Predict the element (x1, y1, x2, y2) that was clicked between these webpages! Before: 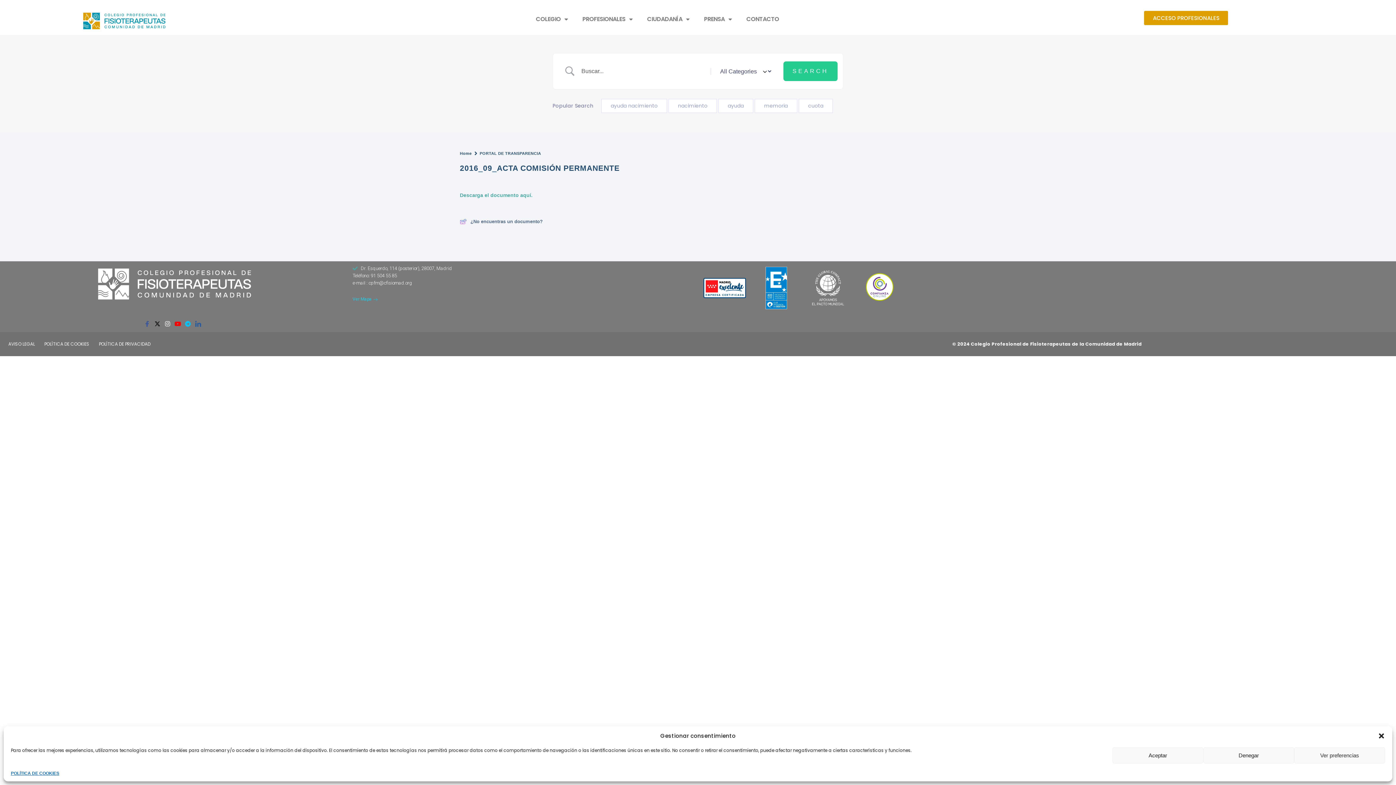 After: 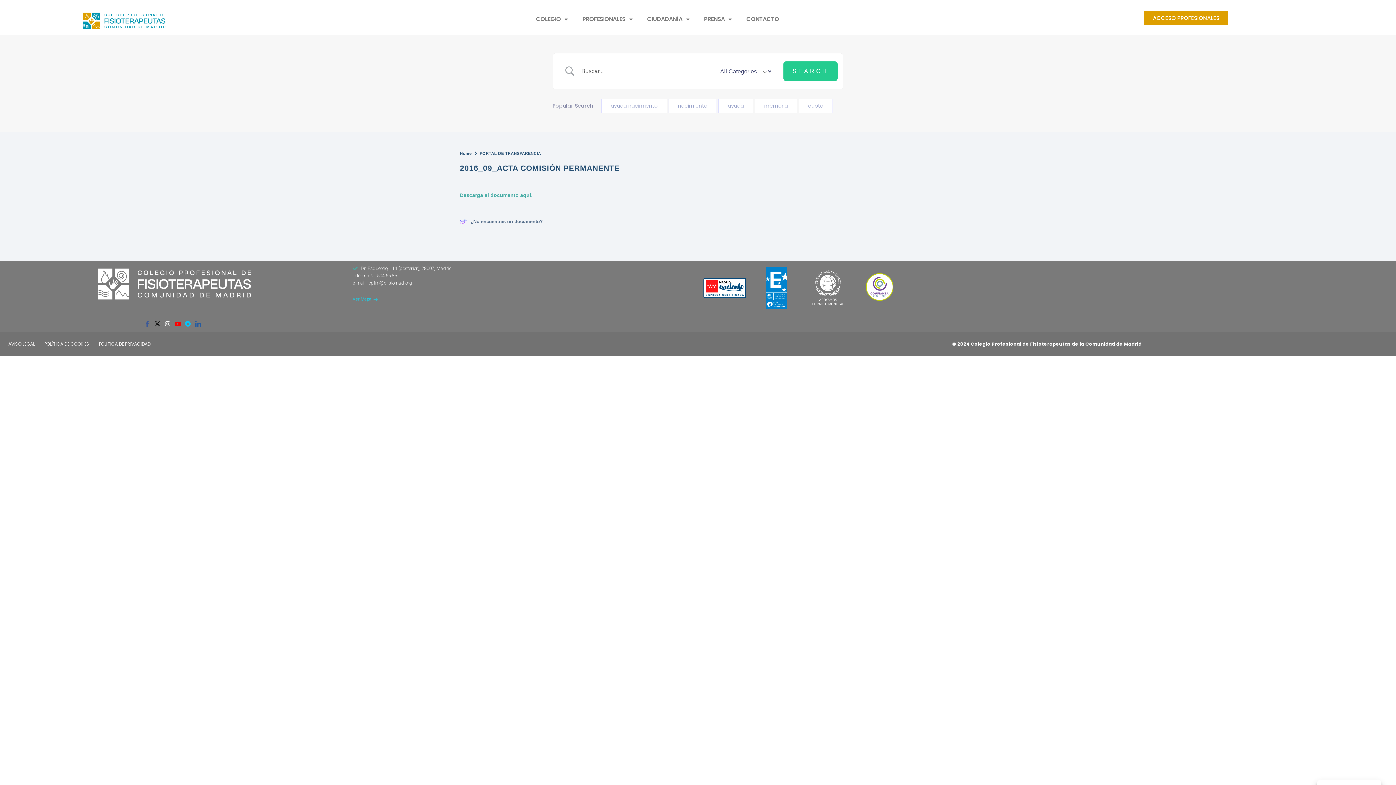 Action: label: Aceptar bbox: (1112, 747, 1203, 764)